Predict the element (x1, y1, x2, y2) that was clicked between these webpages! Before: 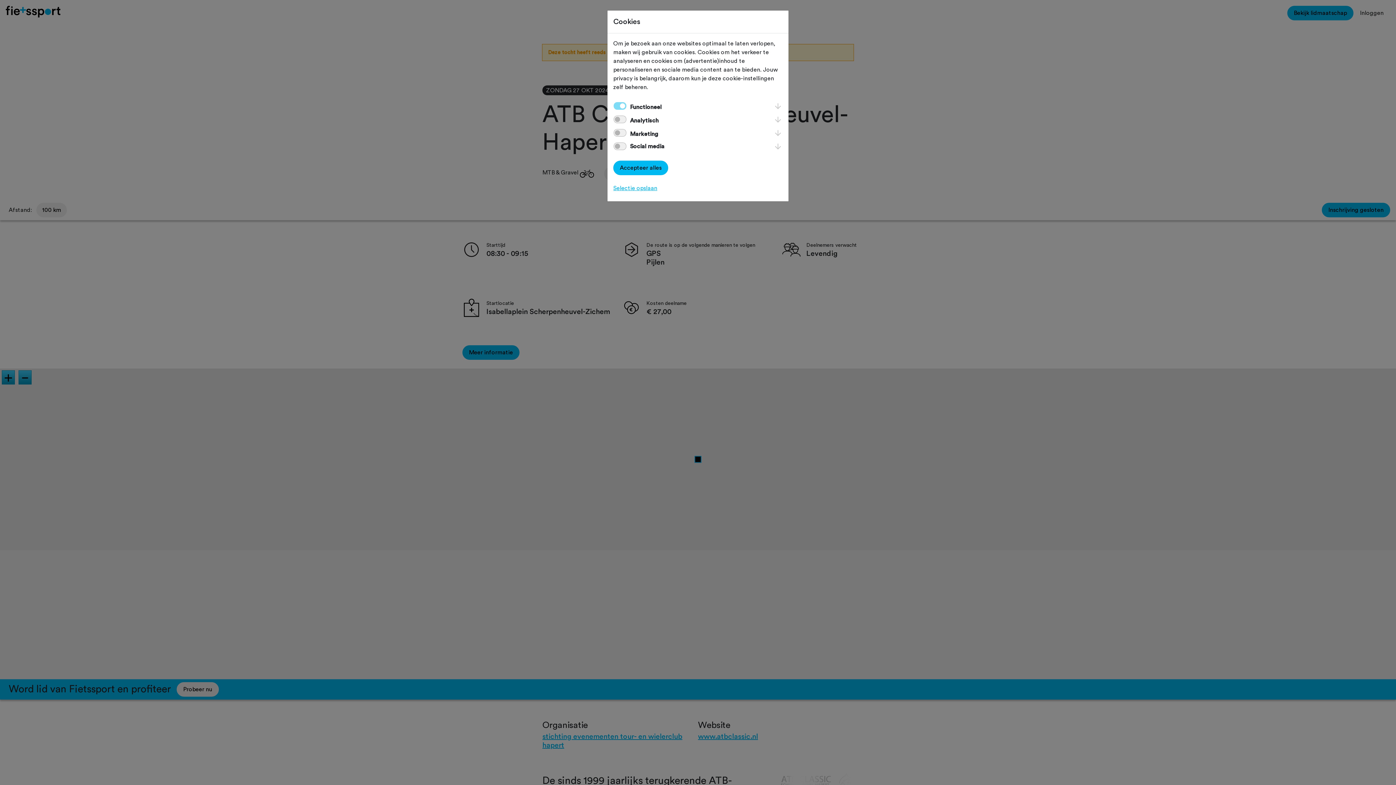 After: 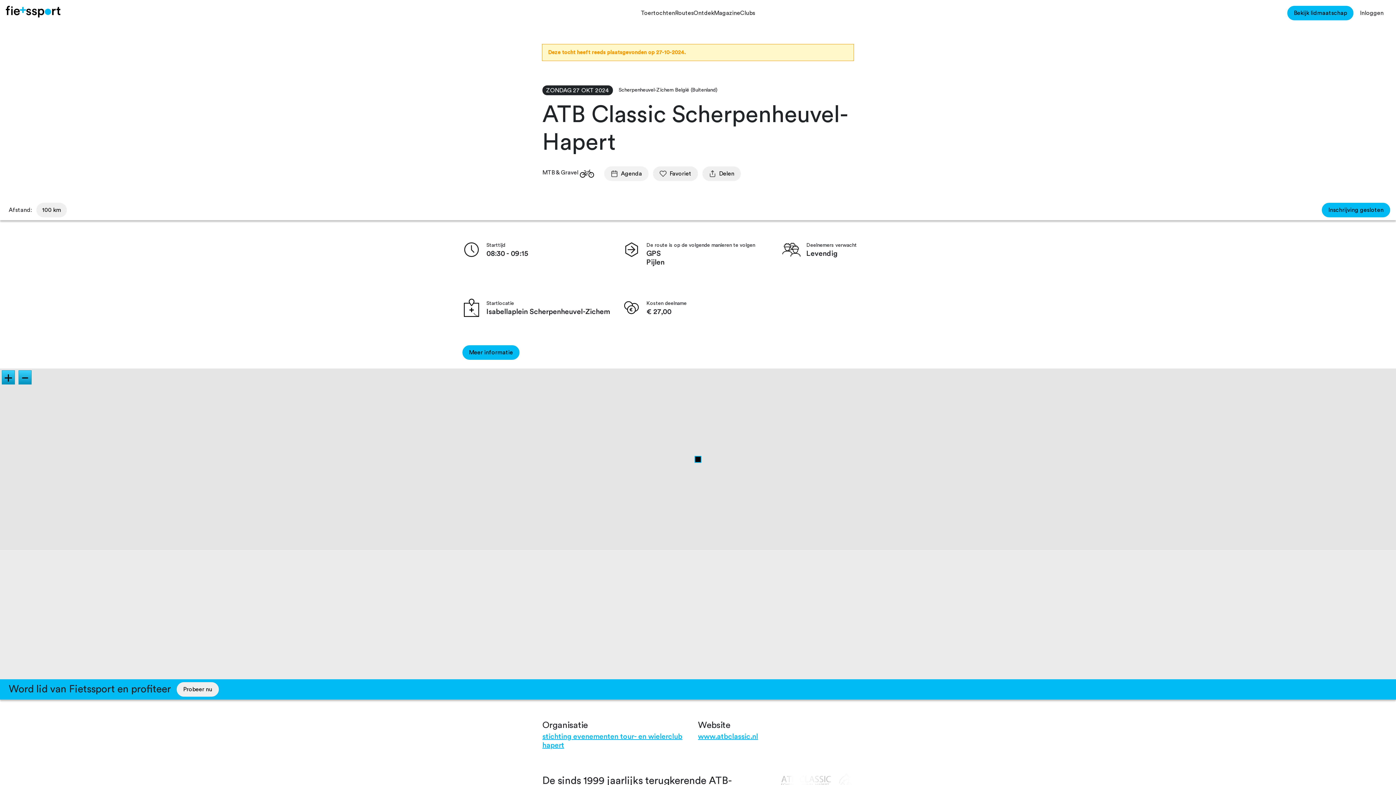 Action: label: Accepteer alles bbox: (613, 160, 668, 175)